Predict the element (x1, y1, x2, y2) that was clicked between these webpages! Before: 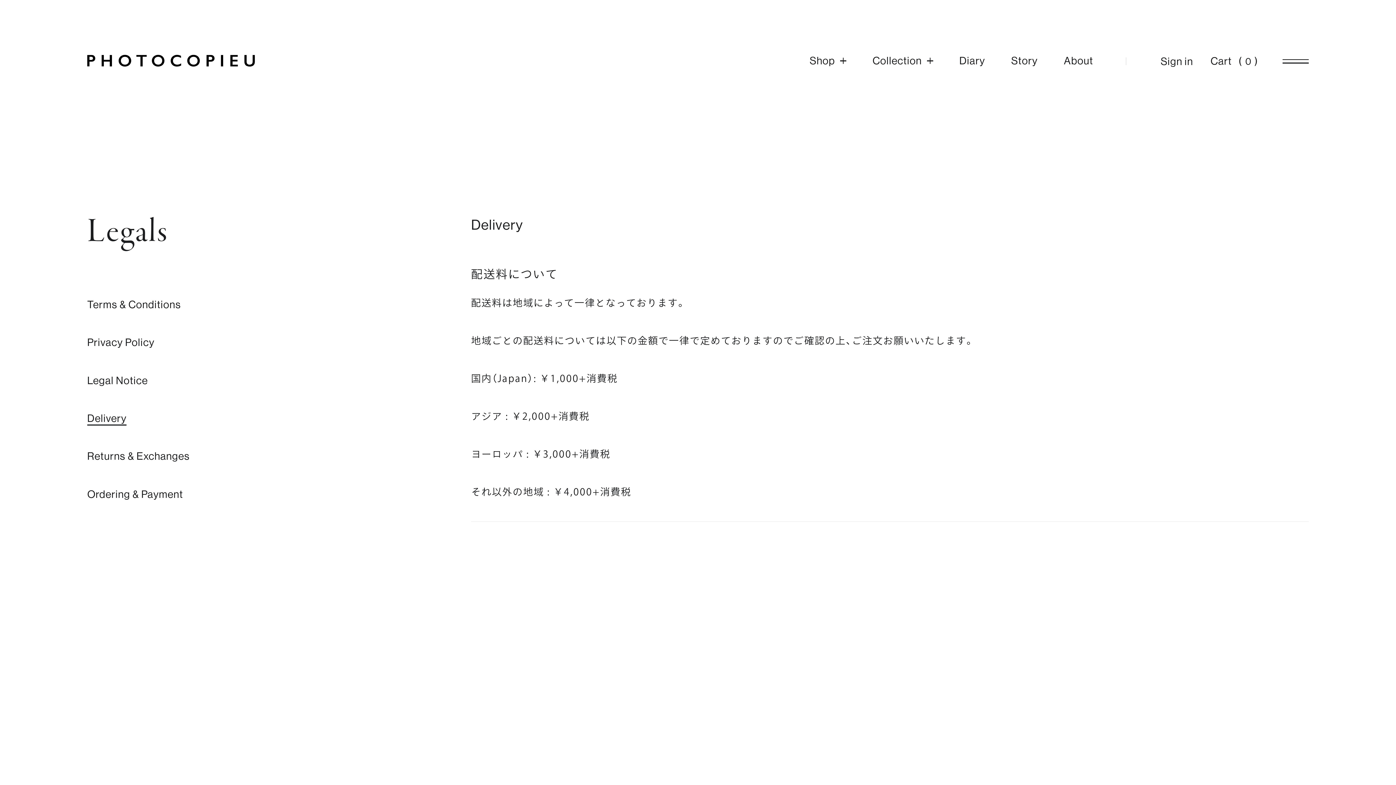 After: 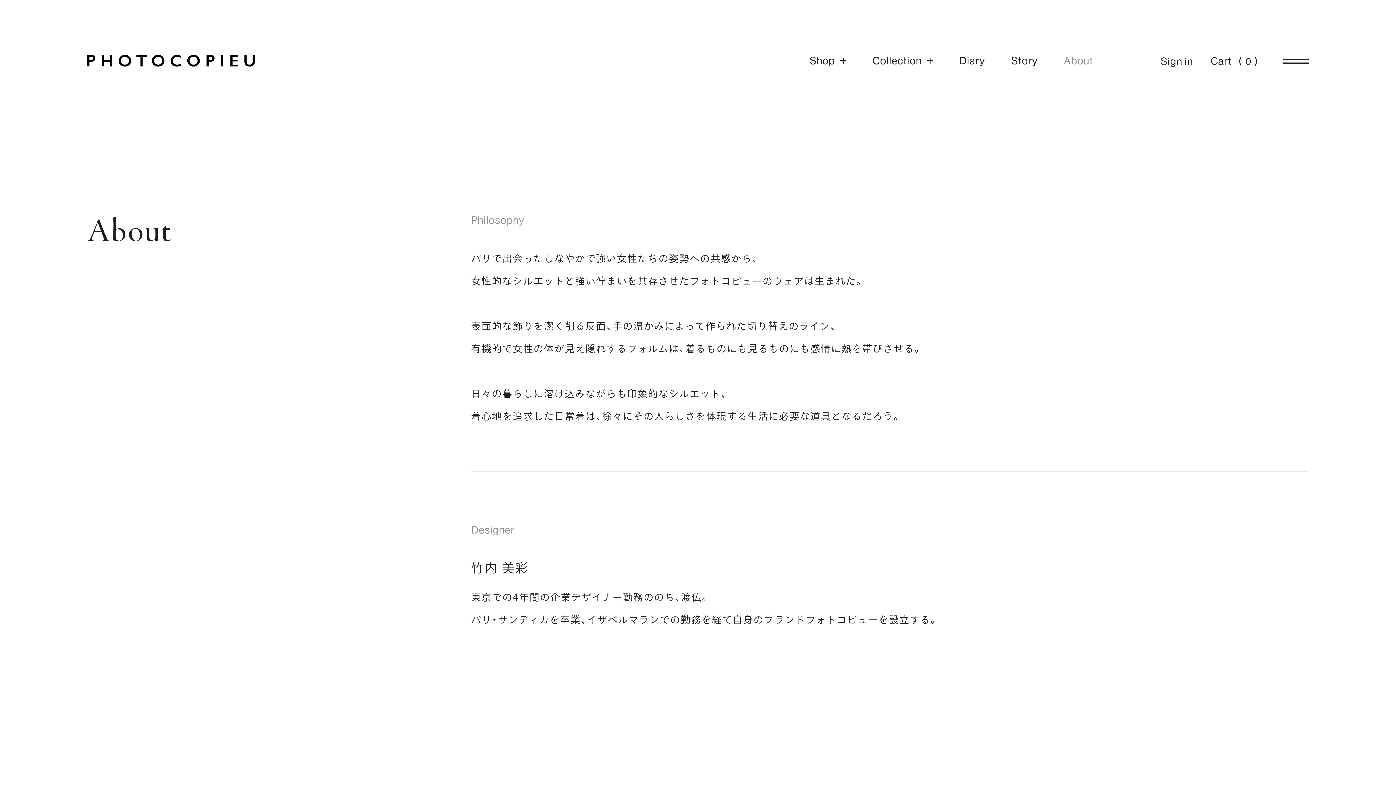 Action: bbox: (1055, 37, 1102, 84) label: About